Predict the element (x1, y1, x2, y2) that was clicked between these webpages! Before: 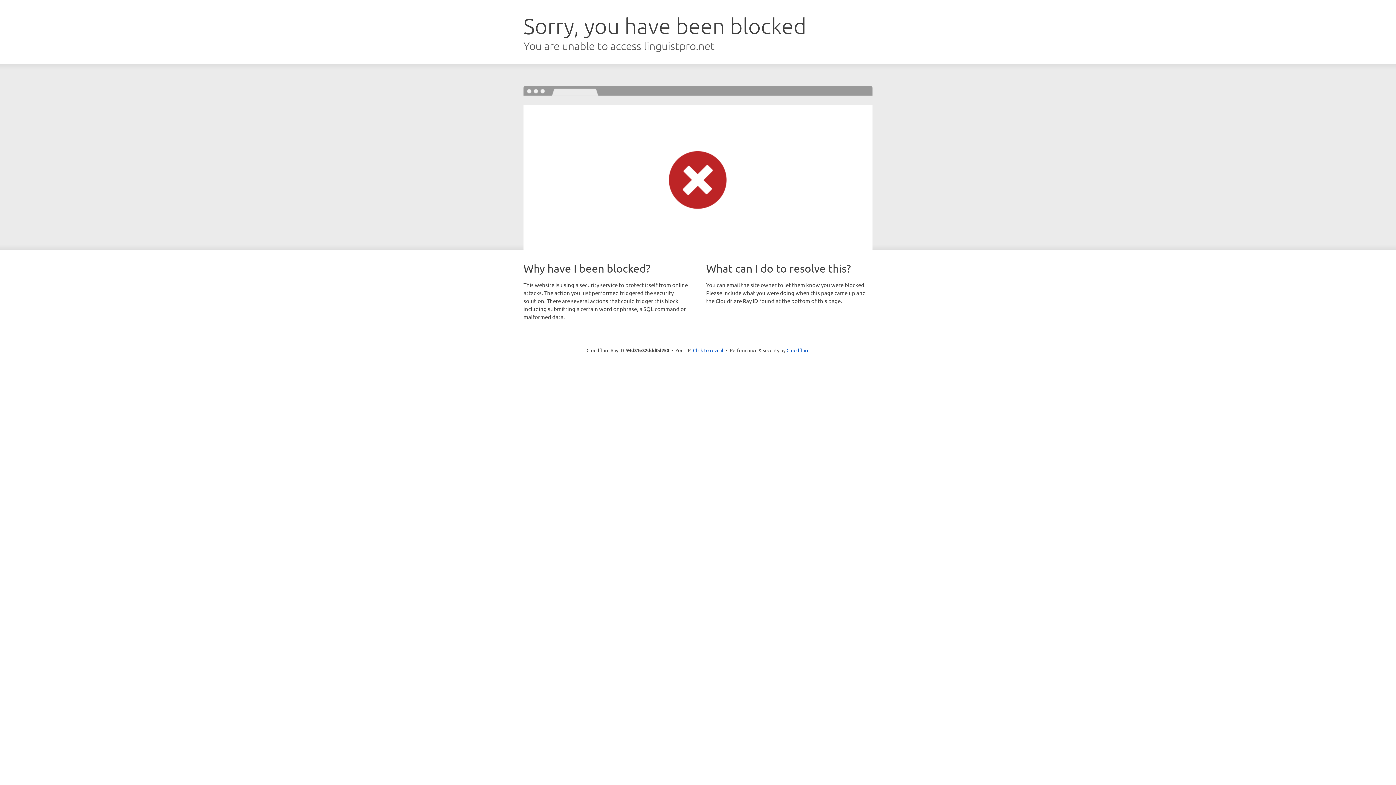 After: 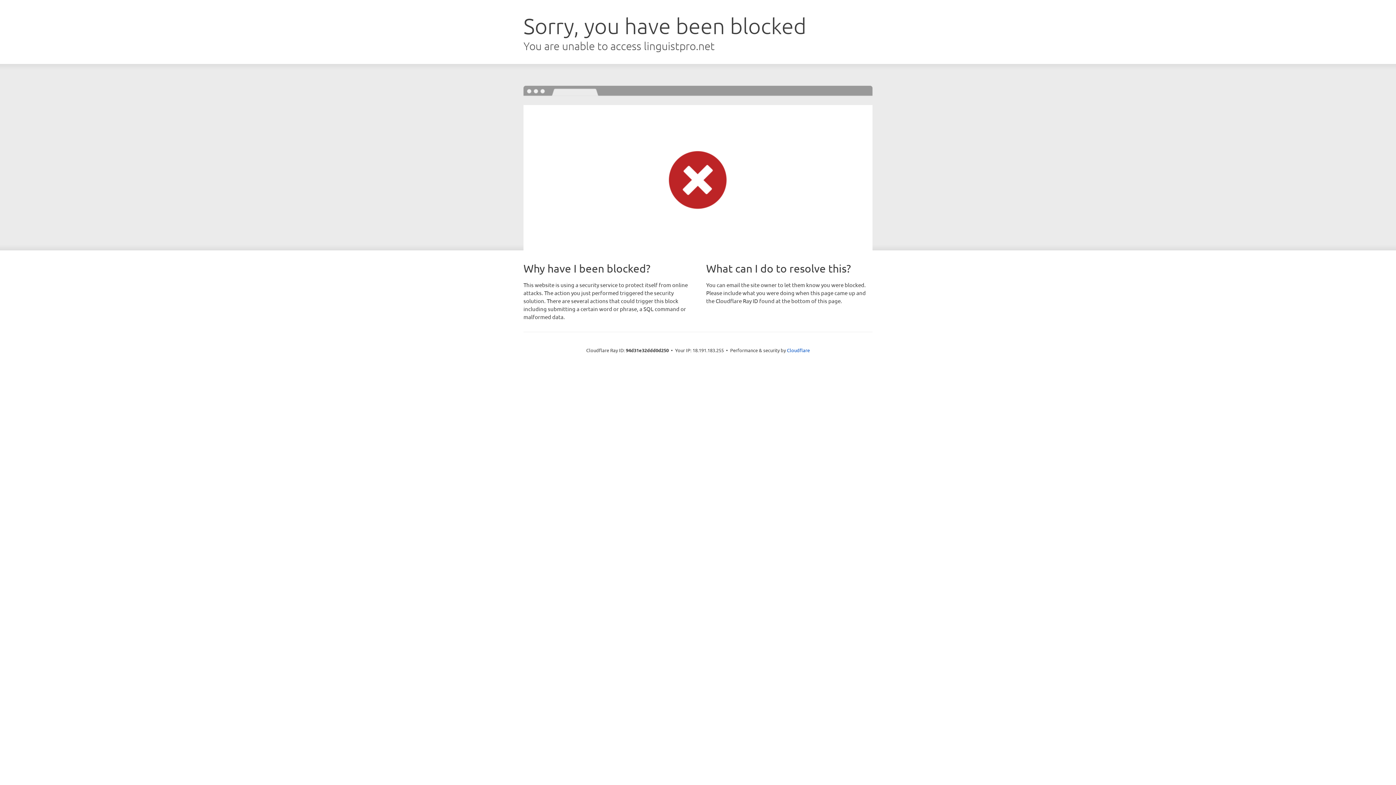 Action: label: Click to reveal bbox: (693, 346, 723, 353)